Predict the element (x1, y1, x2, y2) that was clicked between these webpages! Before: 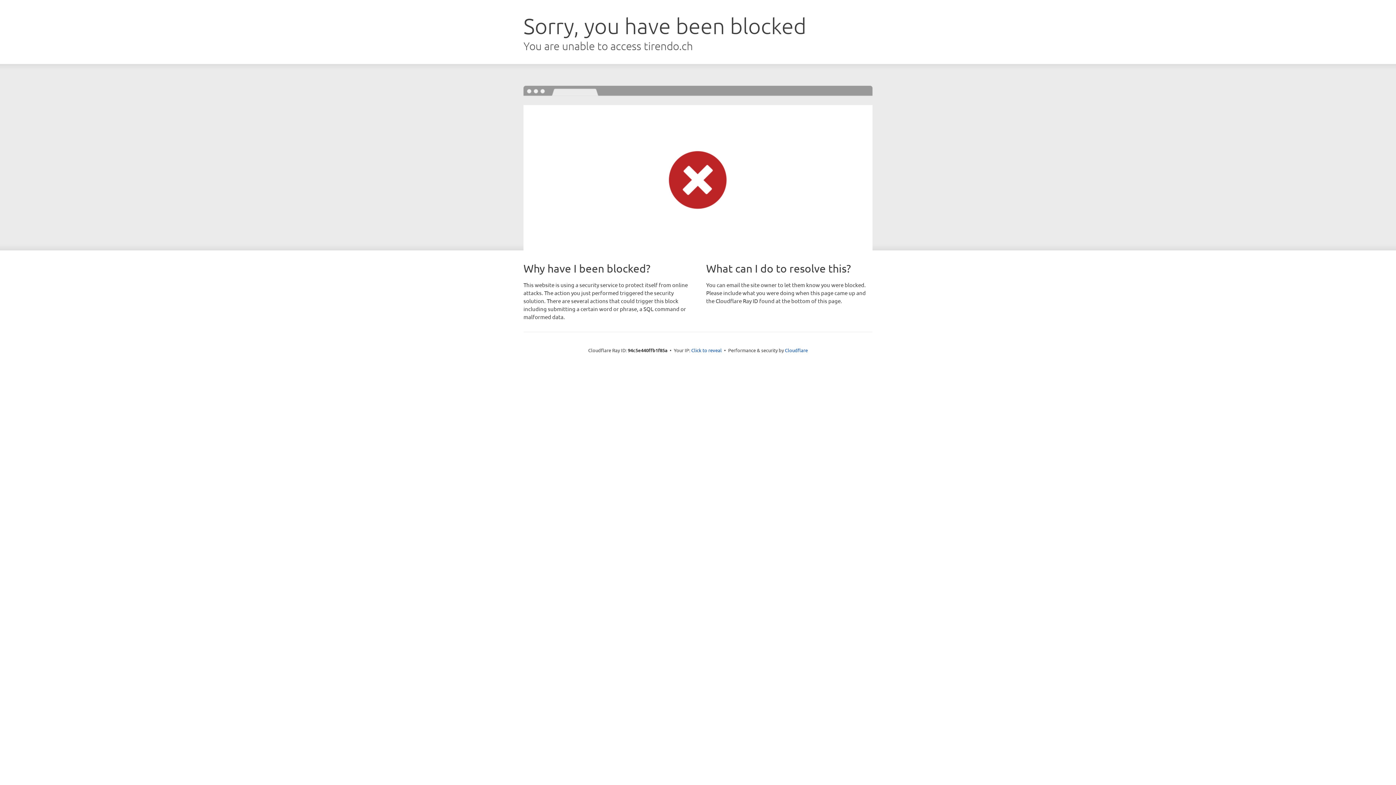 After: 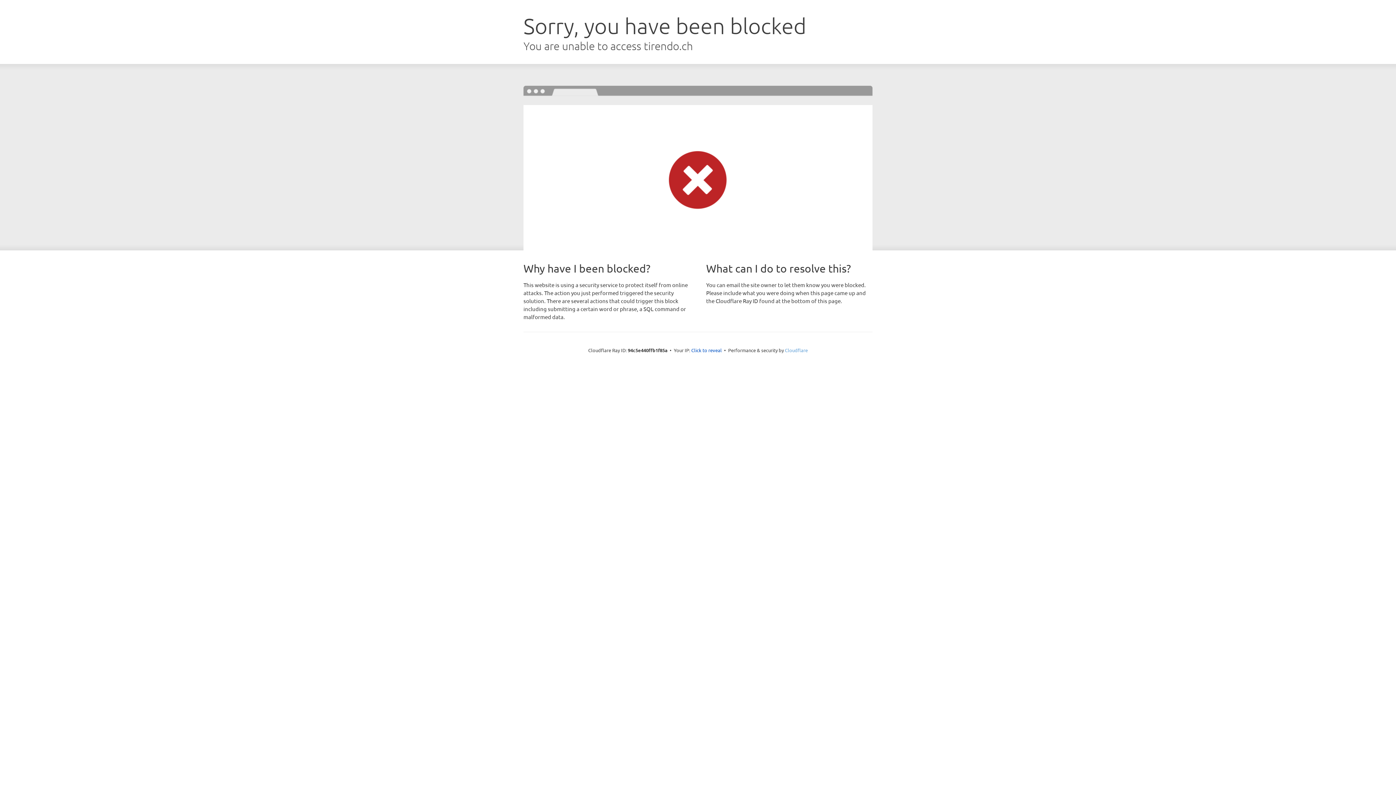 Action: bbox: (785, 347, 808, 353) label: Cloudflare